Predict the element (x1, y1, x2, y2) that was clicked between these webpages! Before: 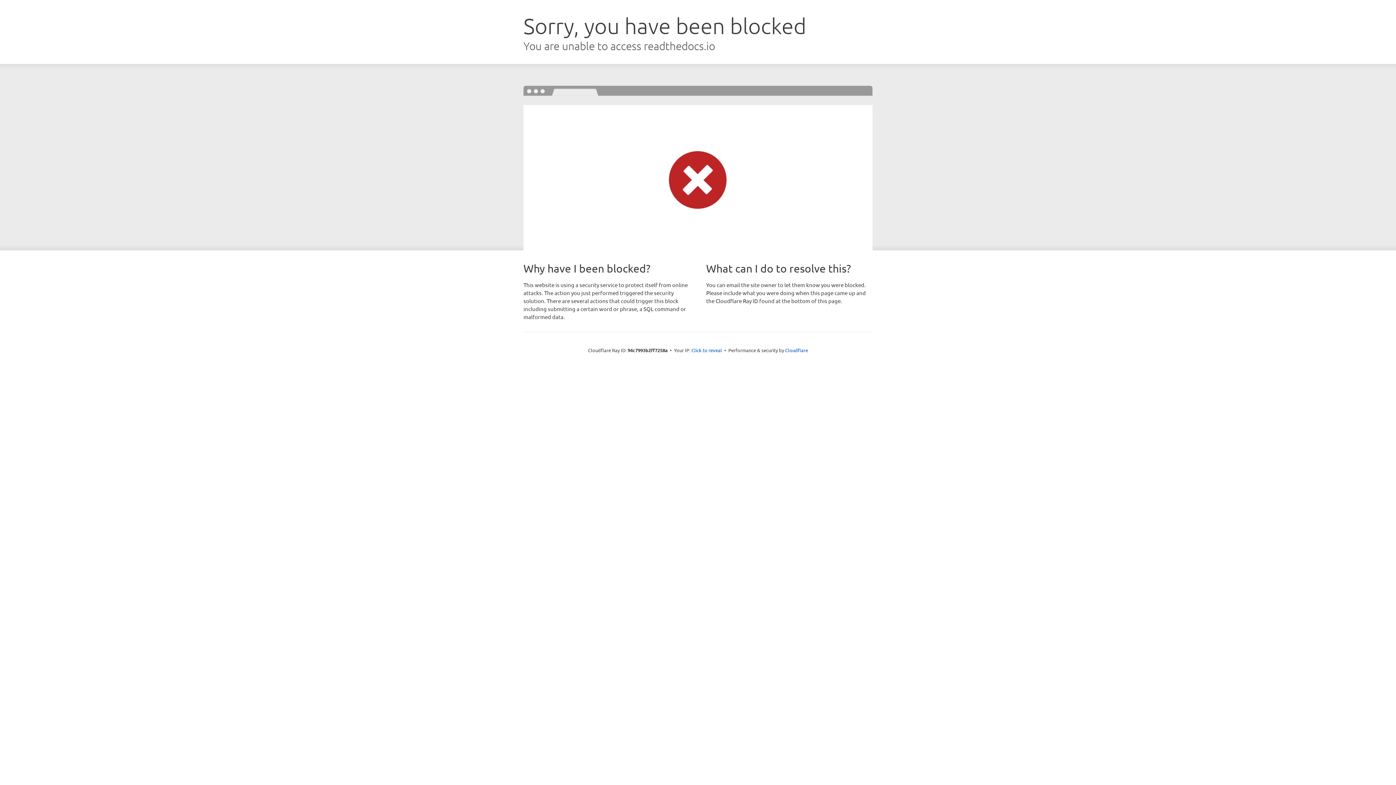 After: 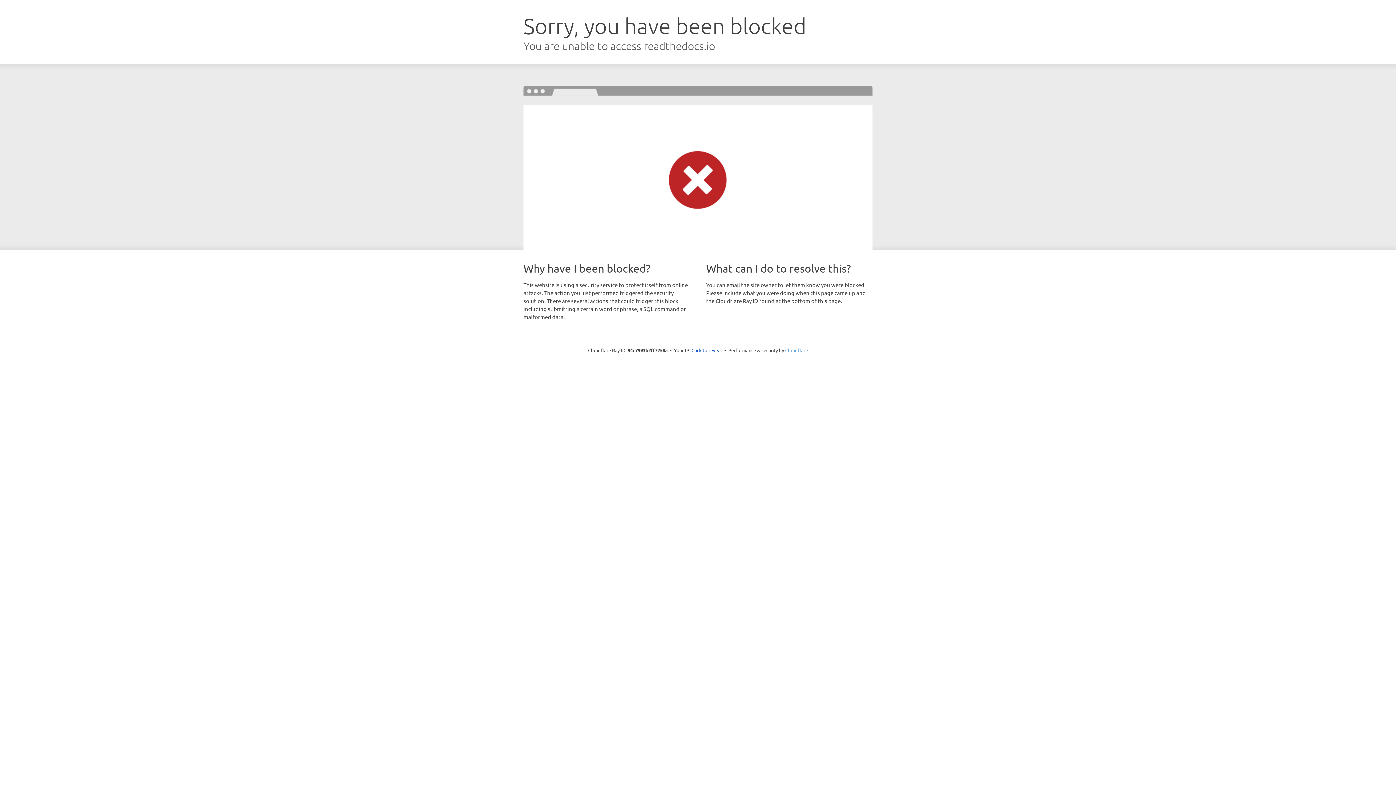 Action: bbox: (785, 347, 808, 353) label: Cloudflare